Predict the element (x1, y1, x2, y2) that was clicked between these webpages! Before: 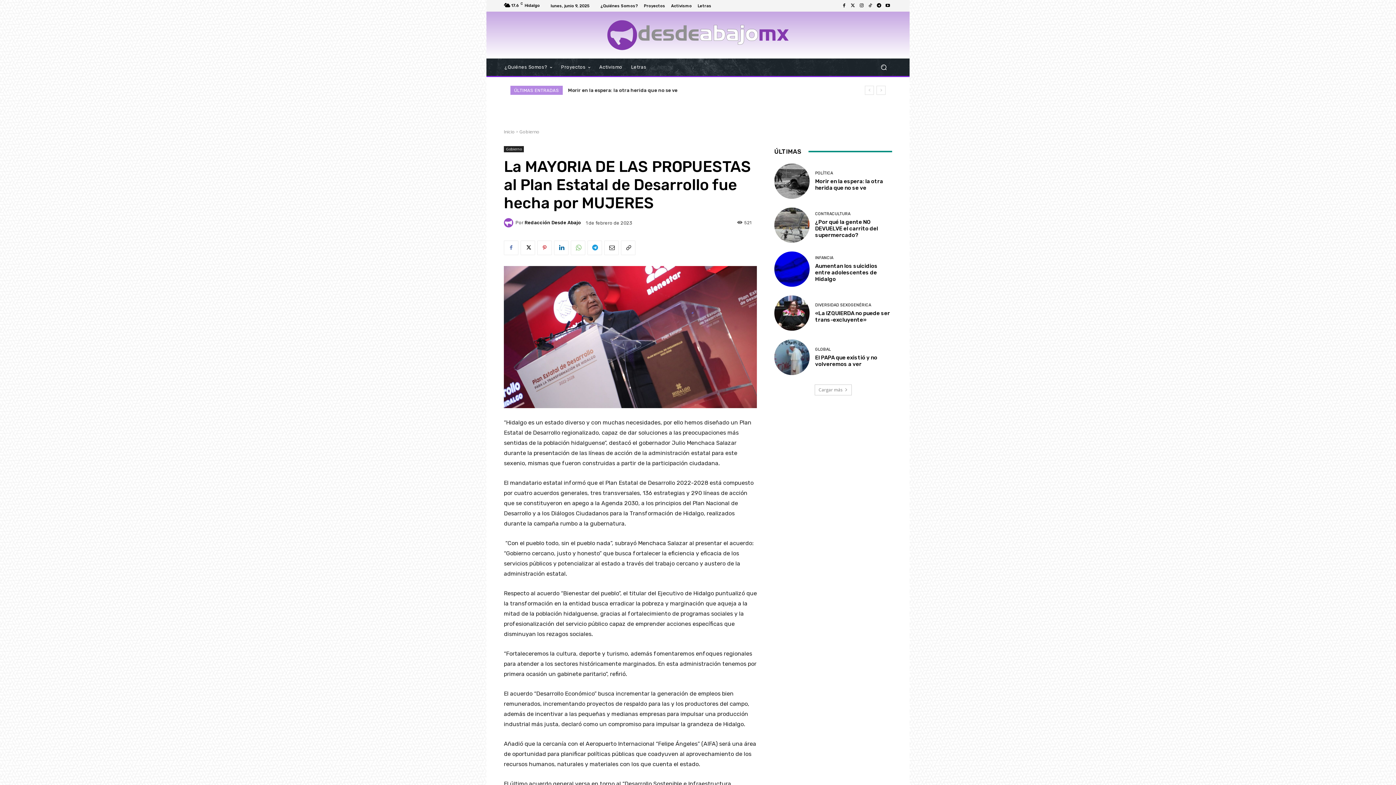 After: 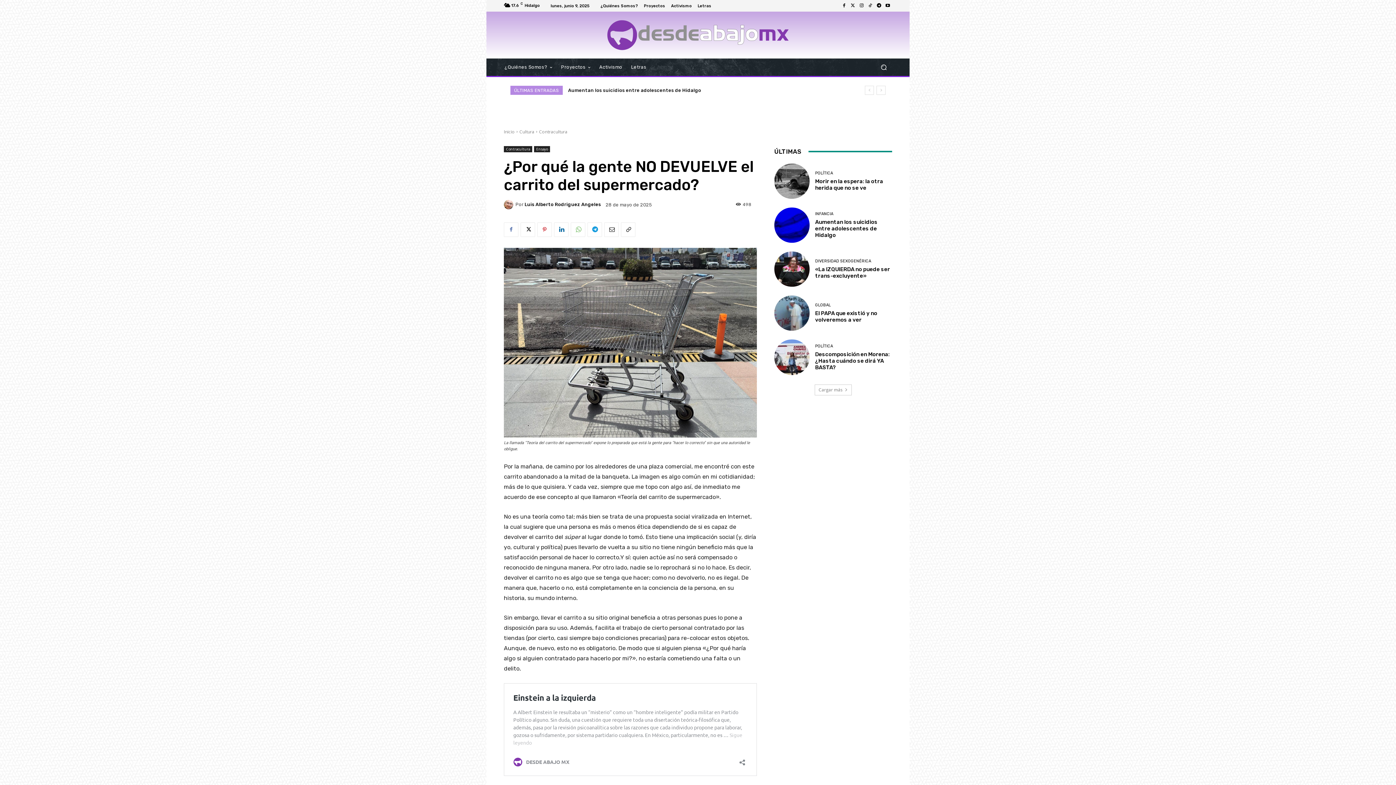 Action: bbox: (815, 218, 878, 238) label: ¿Por qué la gente NO DEVUELVE el carrito del supermercado?